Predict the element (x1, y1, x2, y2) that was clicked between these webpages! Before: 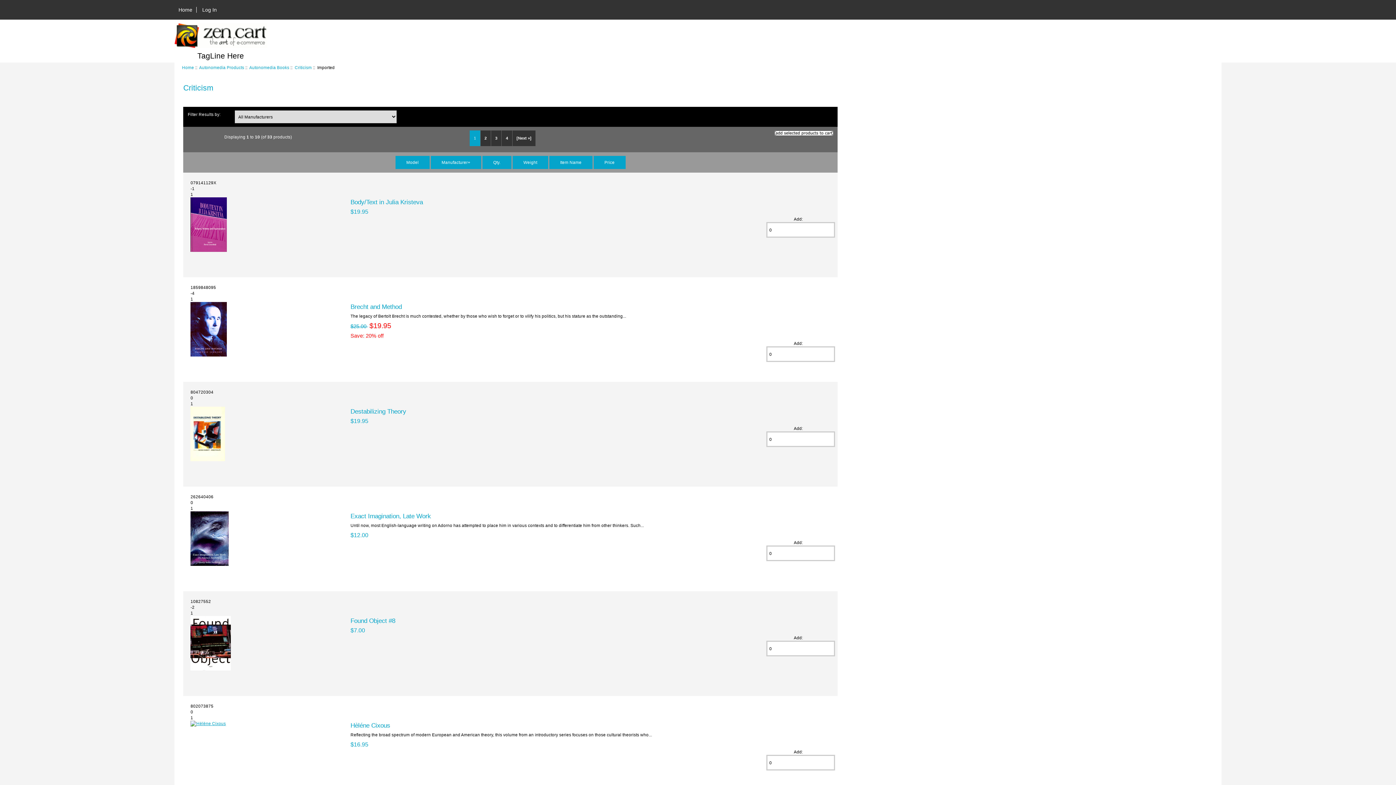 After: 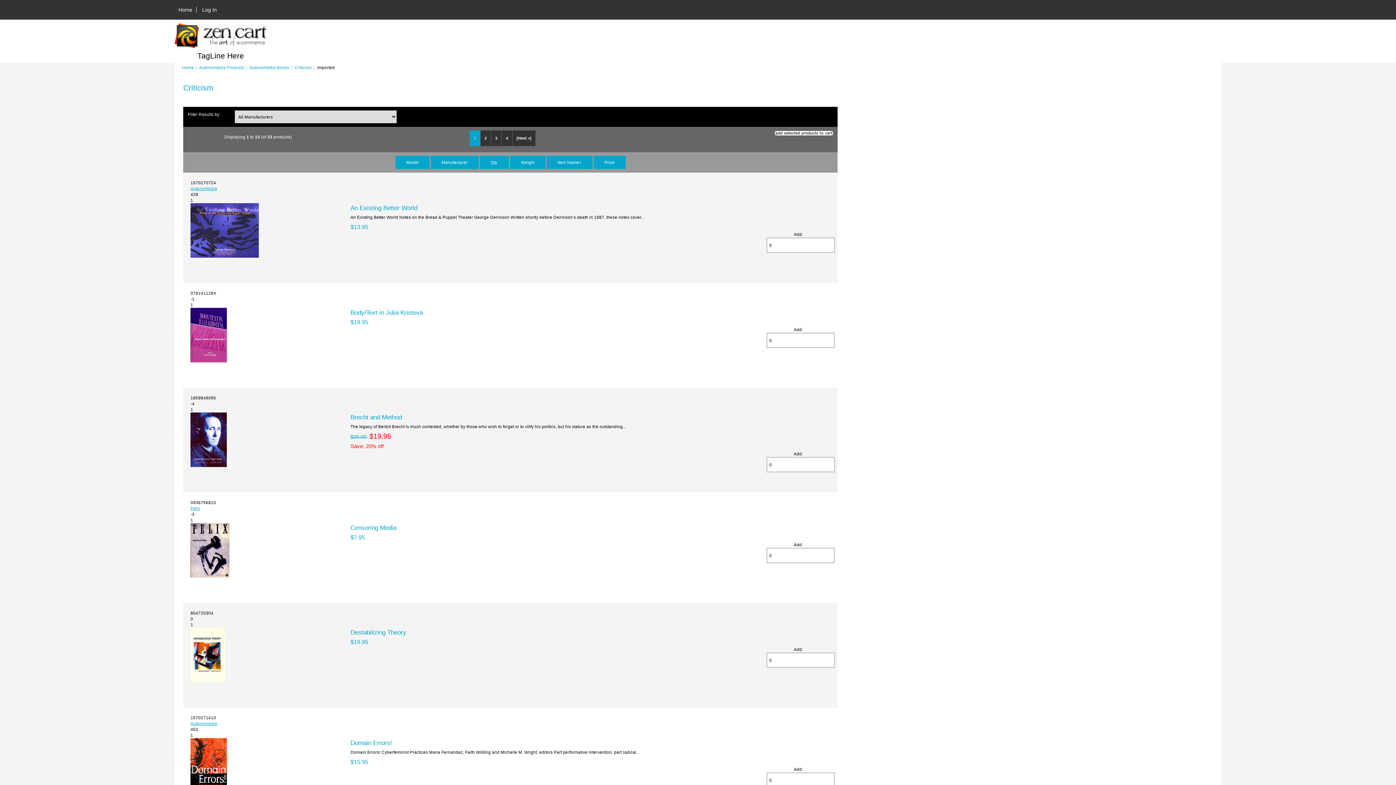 Action: bbox: (549, 155, 592, 169) label: Item Name